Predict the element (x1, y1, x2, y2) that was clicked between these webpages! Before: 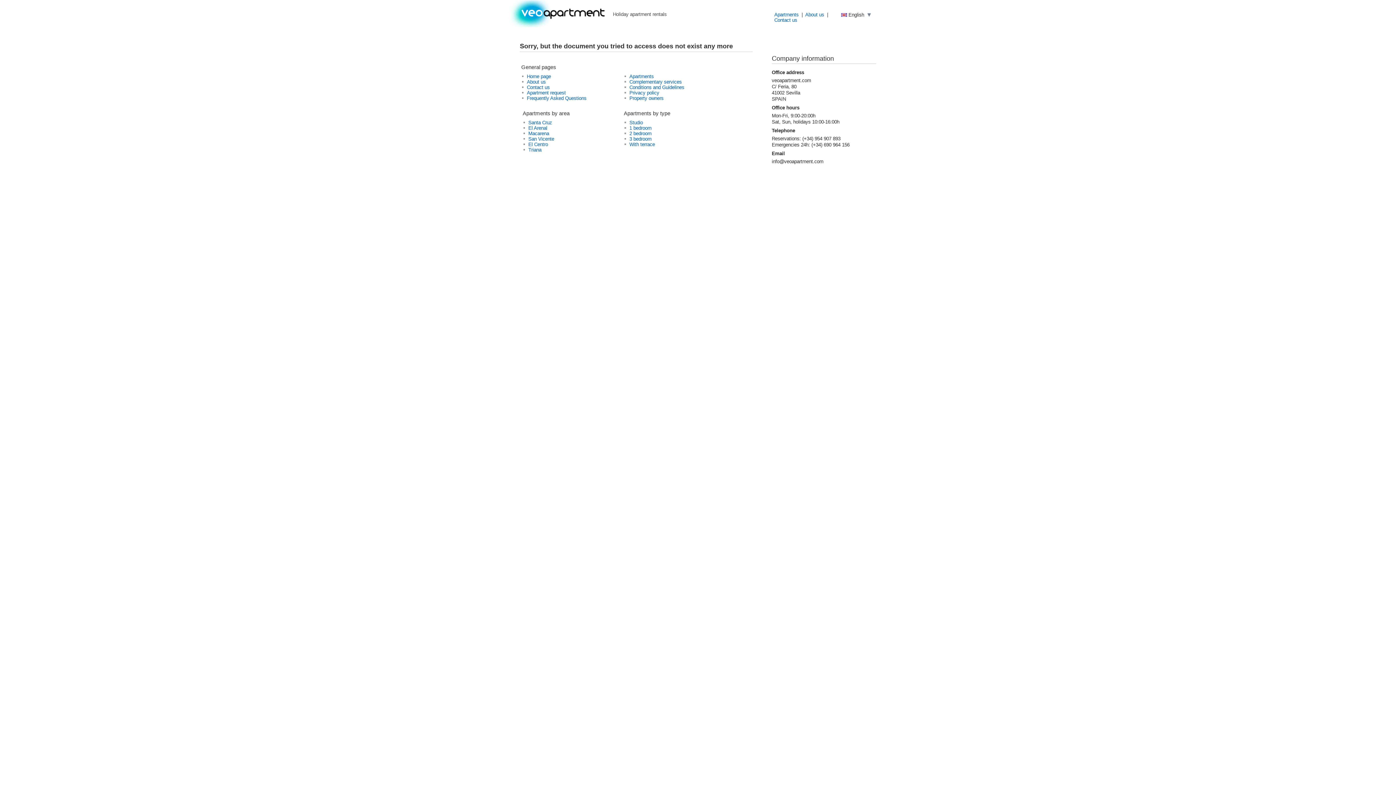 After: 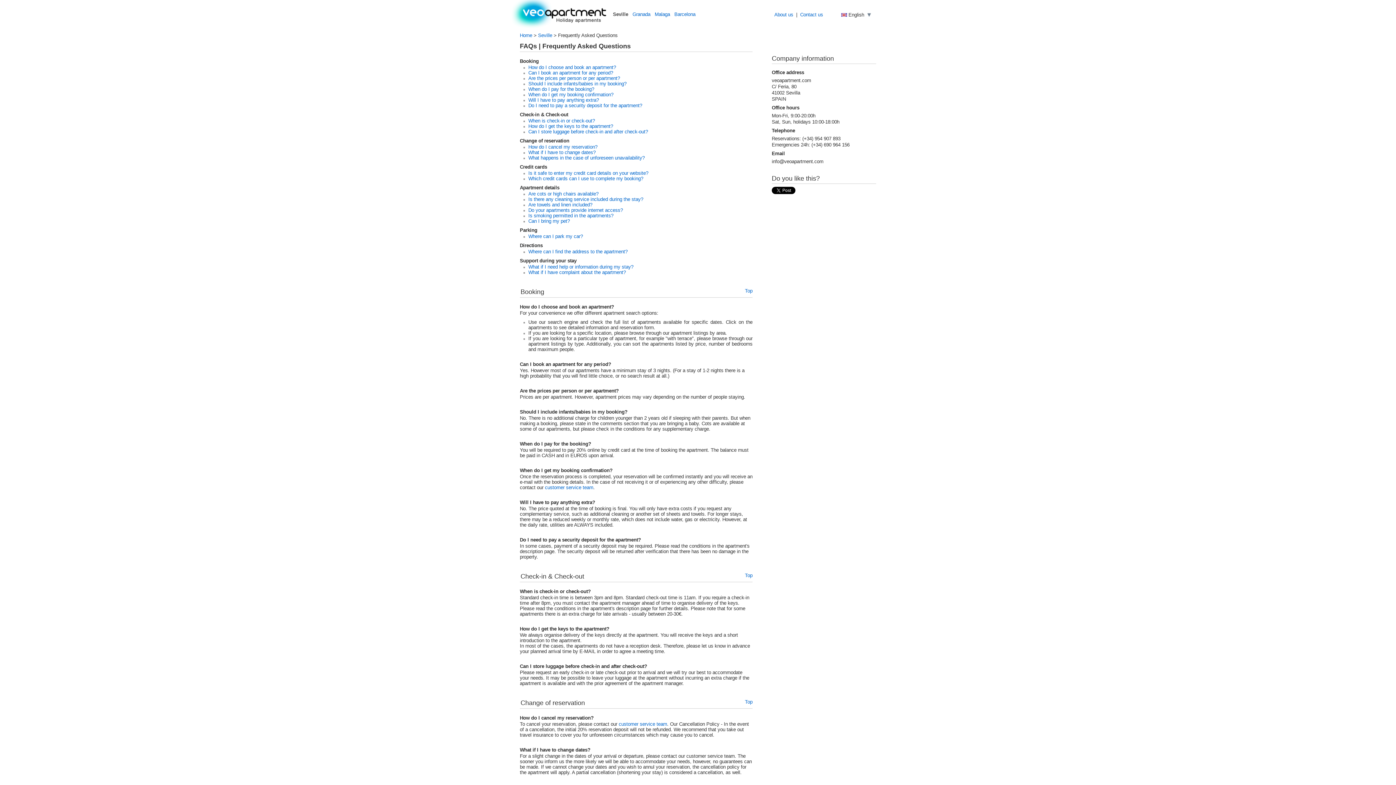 Action: label: Frequently Asked Questions bbox: (527, 95, 586, 101)